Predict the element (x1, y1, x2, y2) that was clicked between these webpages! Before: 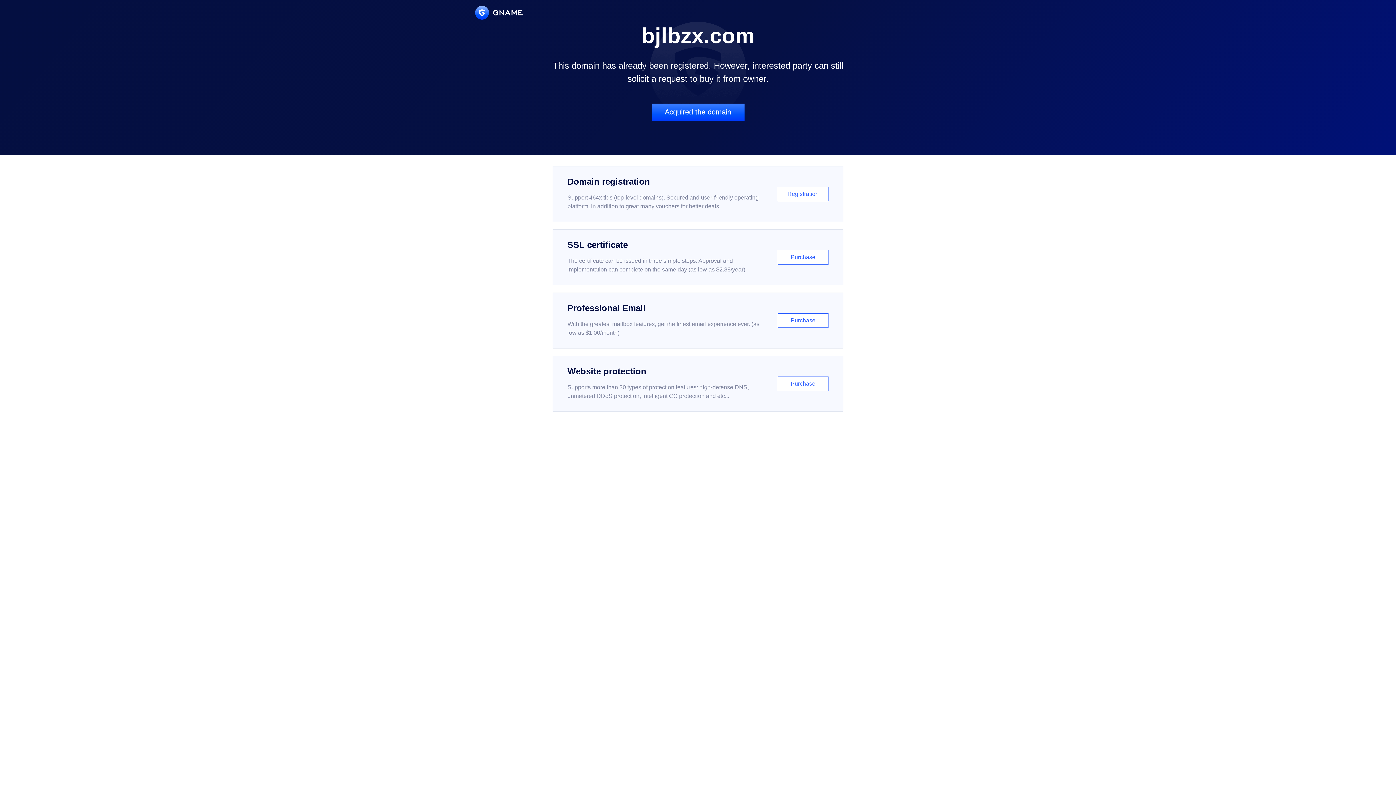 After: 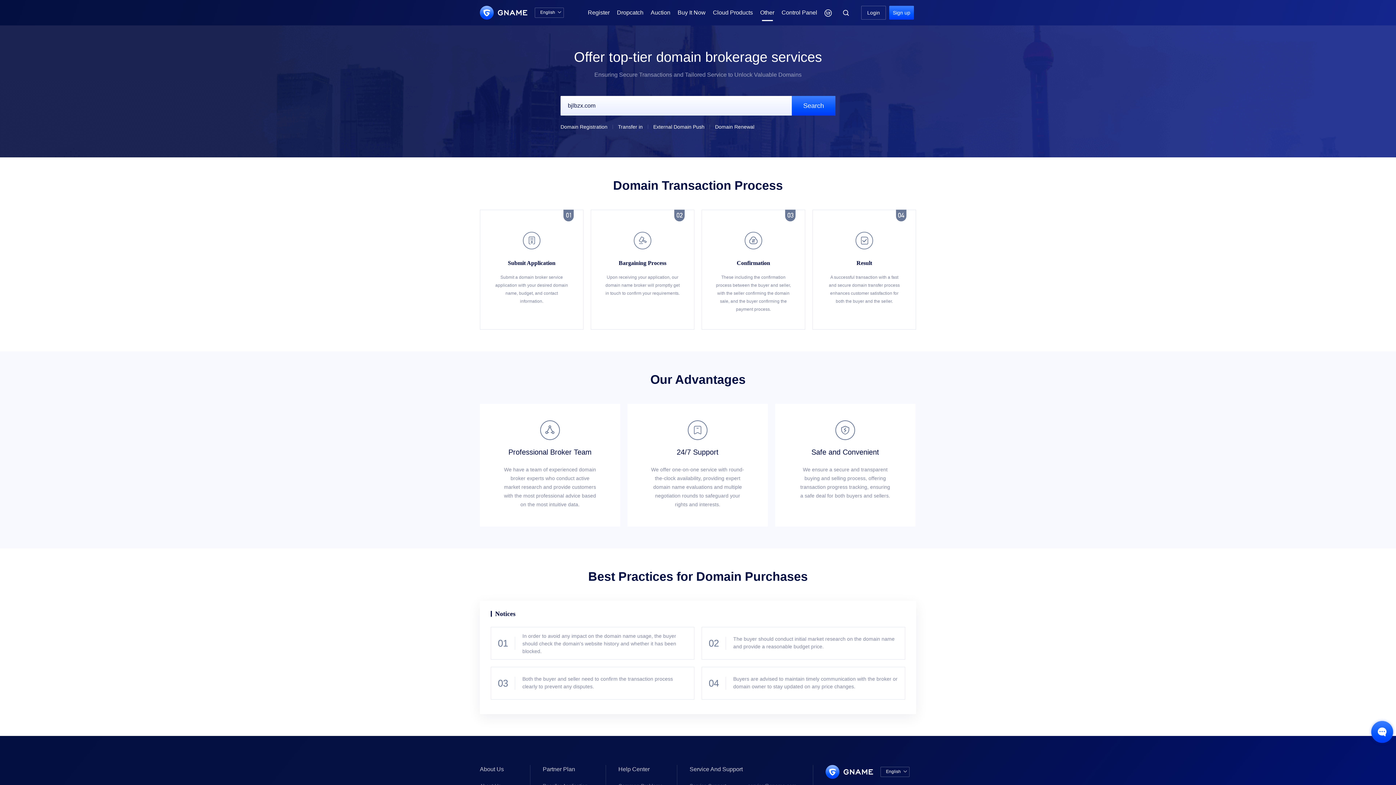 Action: label: Acquired the domain bbox: (651, 103, 744, 121)